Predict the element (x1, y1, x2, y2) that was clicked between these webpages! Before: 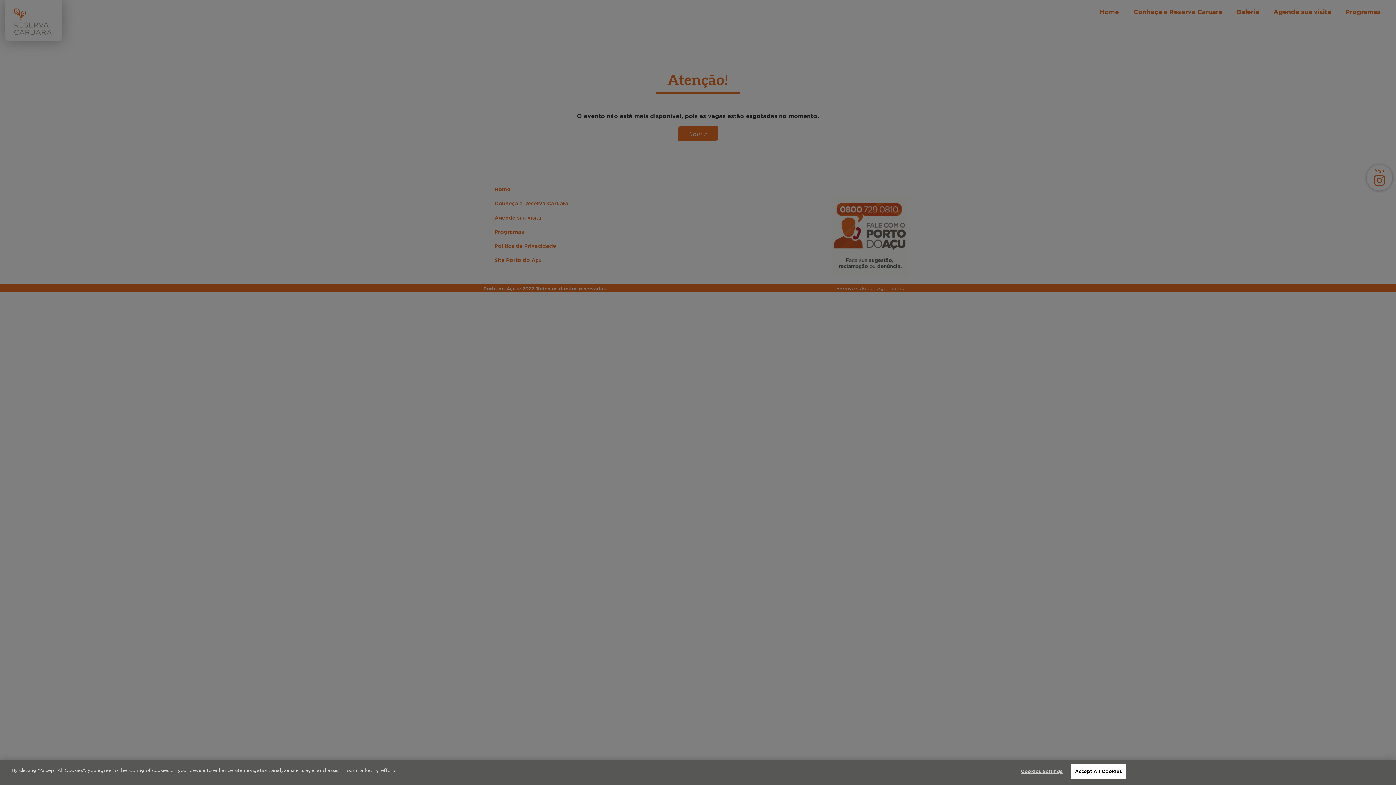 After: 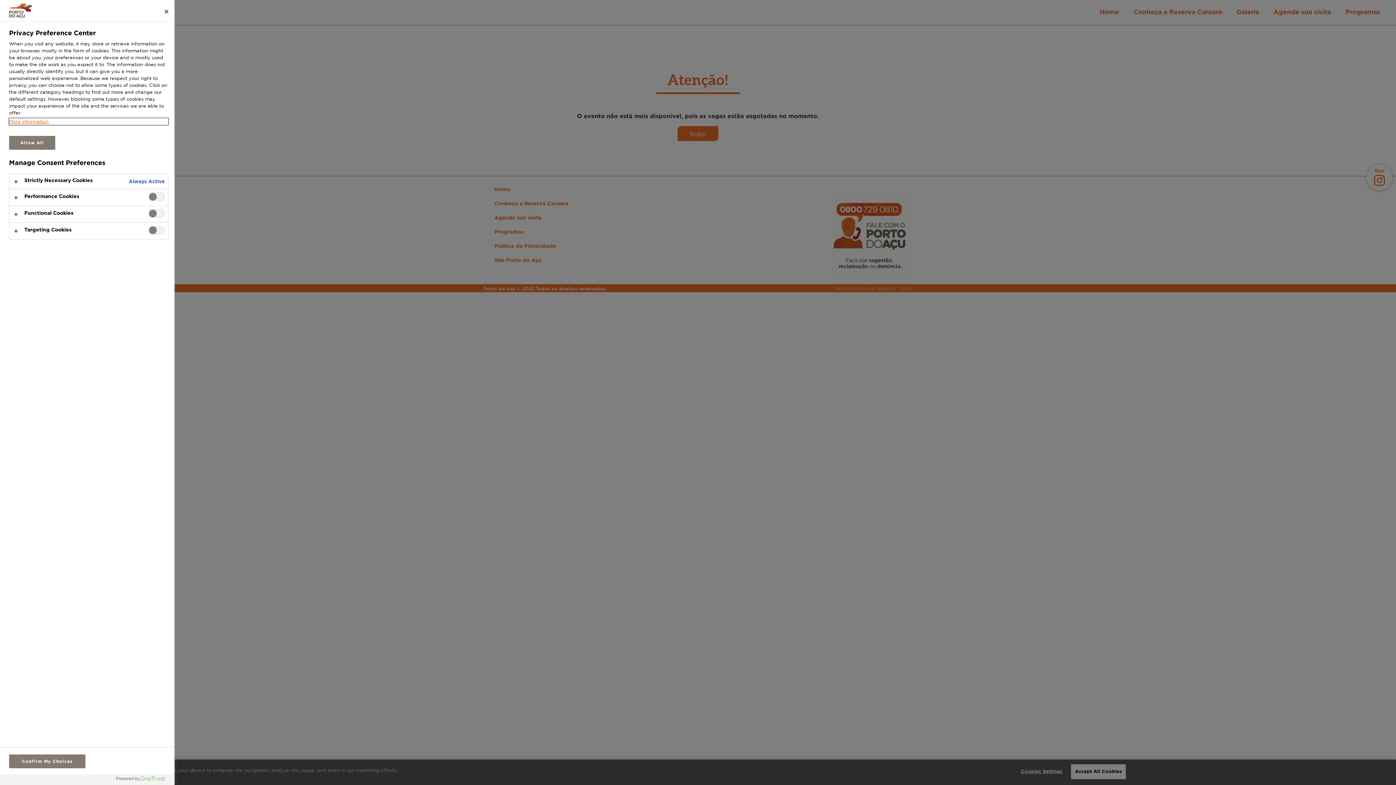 Action: bbox: (1019, 765, 1064, 779) label: Cookies Settings